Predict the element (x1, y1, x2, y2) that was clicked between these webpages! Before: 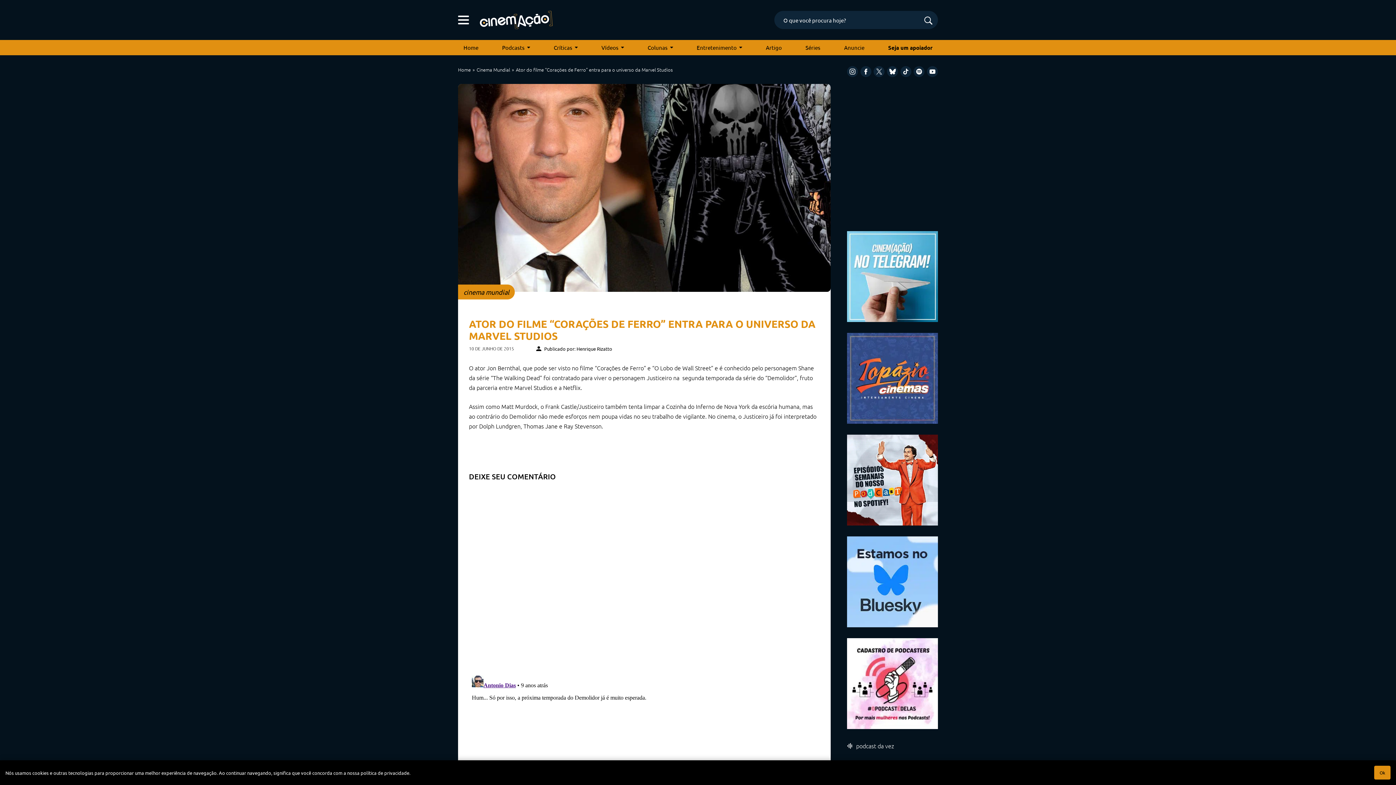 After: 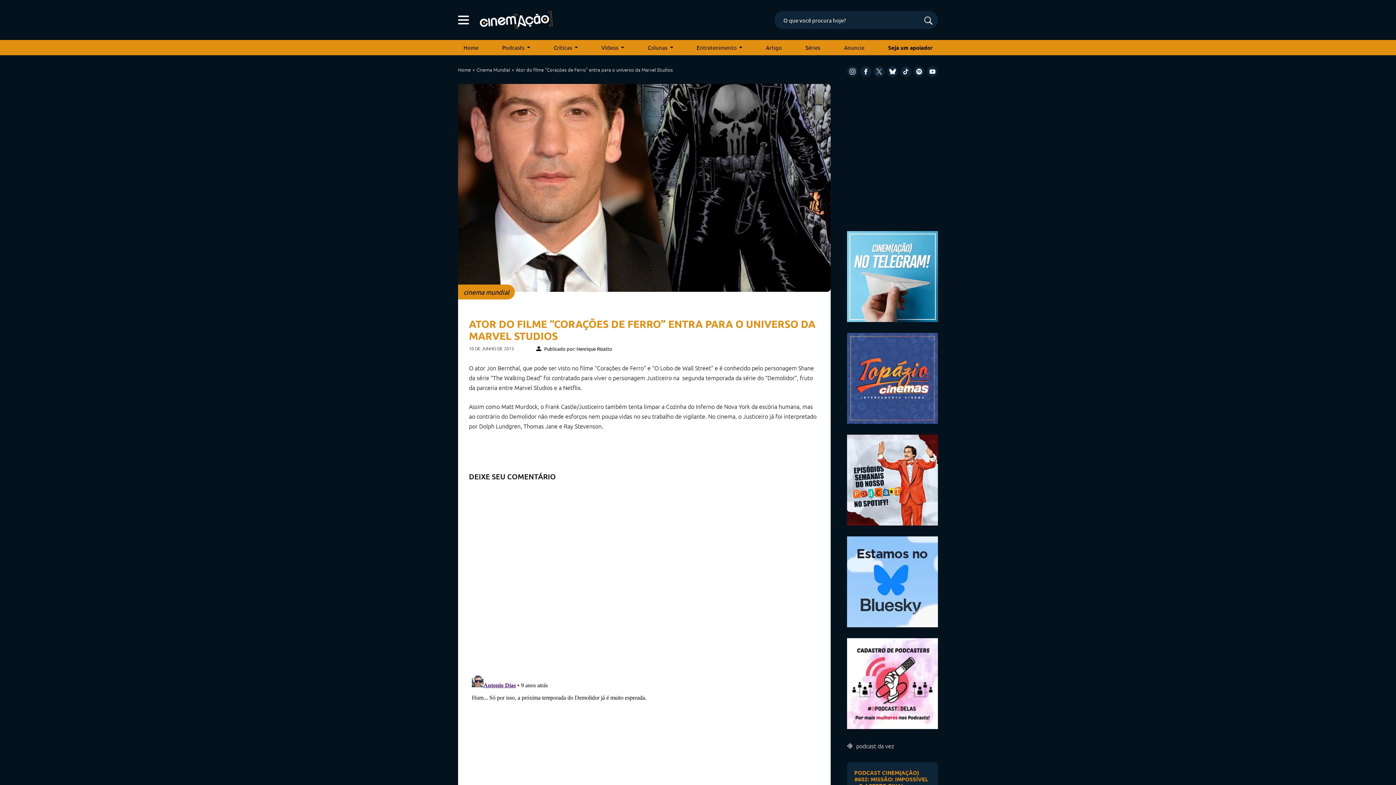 Action: bbox: (1374, 766, 1390, 780) label: Ok